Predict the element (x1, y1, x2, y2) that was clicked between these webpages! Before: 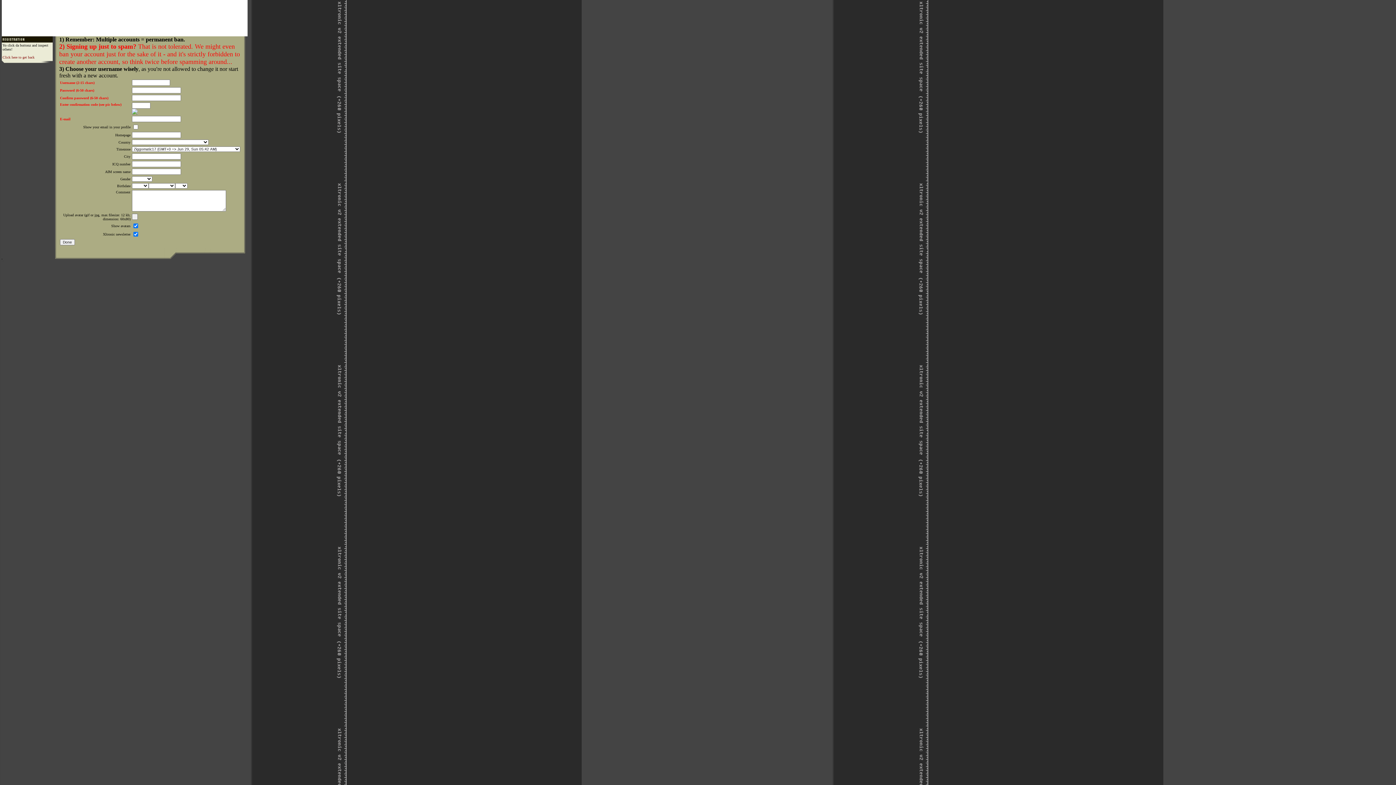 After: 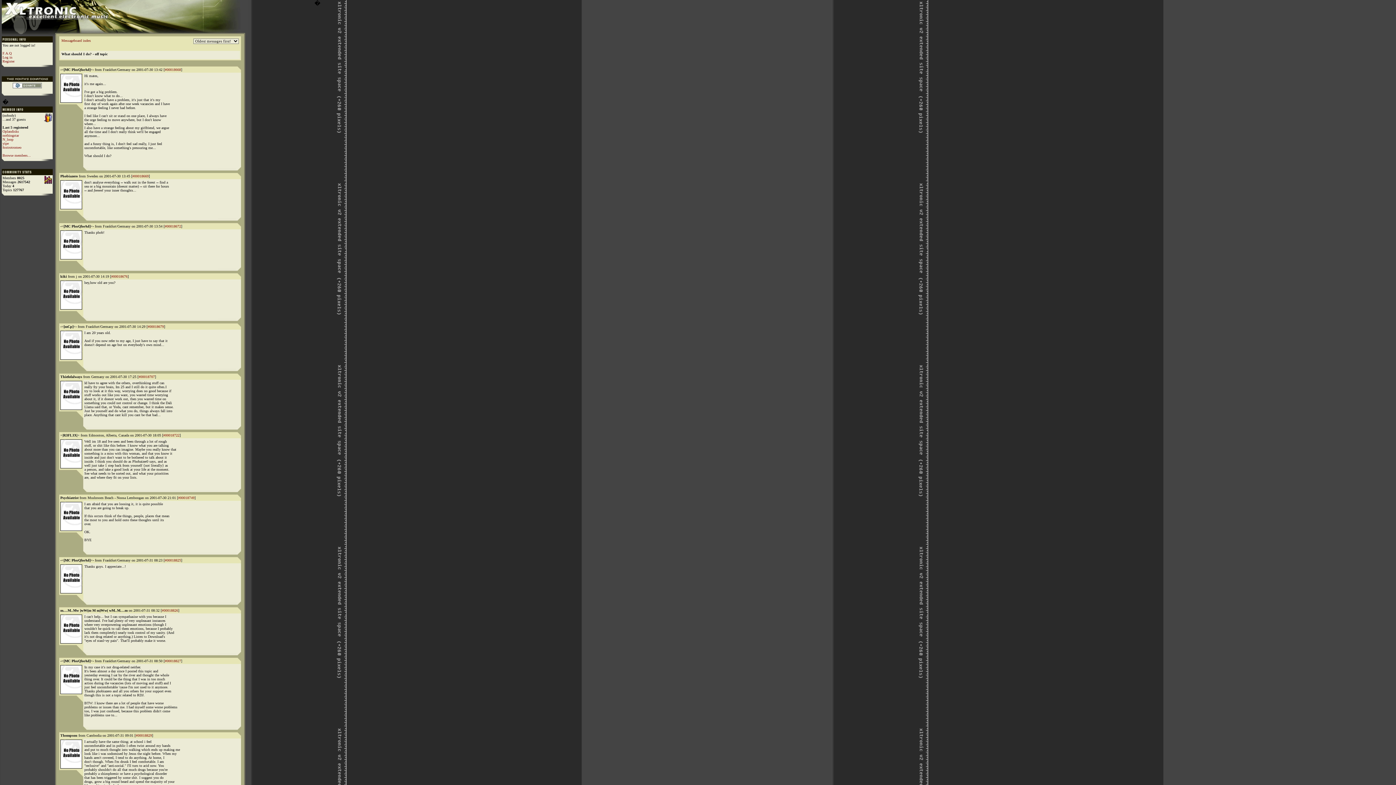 Action: label: Click here to get back bbox: (2, 55, 34, 59)